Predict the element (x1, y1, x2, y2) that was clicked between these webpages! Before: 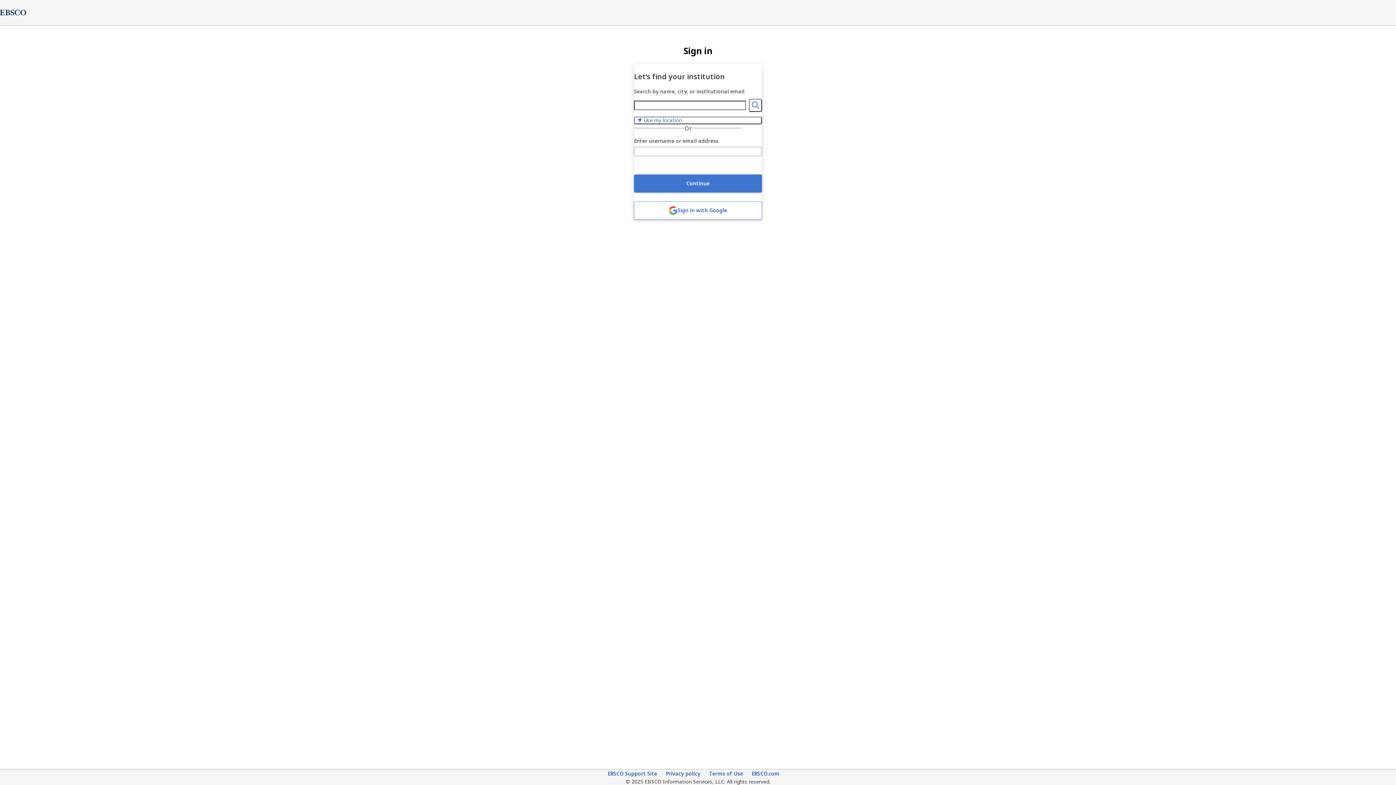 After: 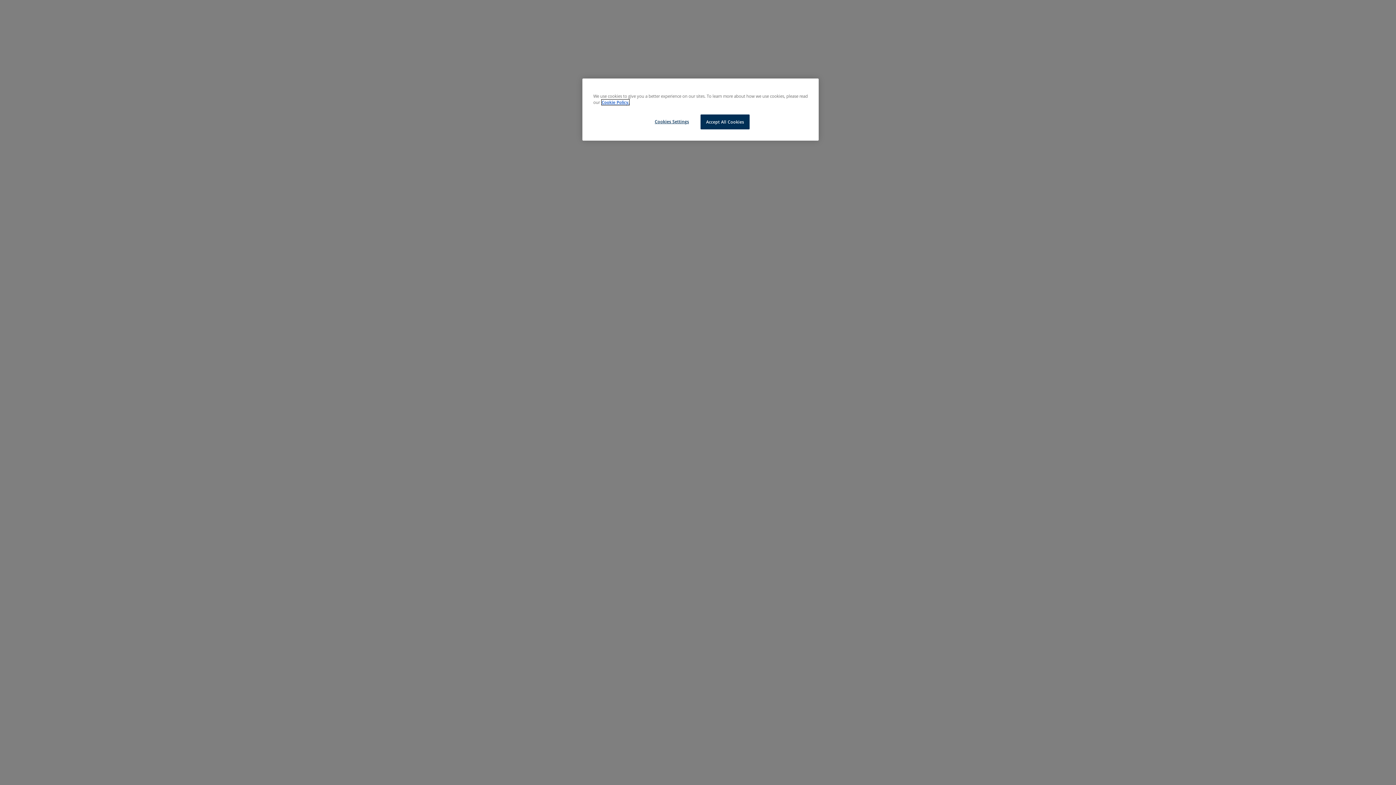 Action: bbox: (607, 770, 657, 778) label: EBSCO Support Site